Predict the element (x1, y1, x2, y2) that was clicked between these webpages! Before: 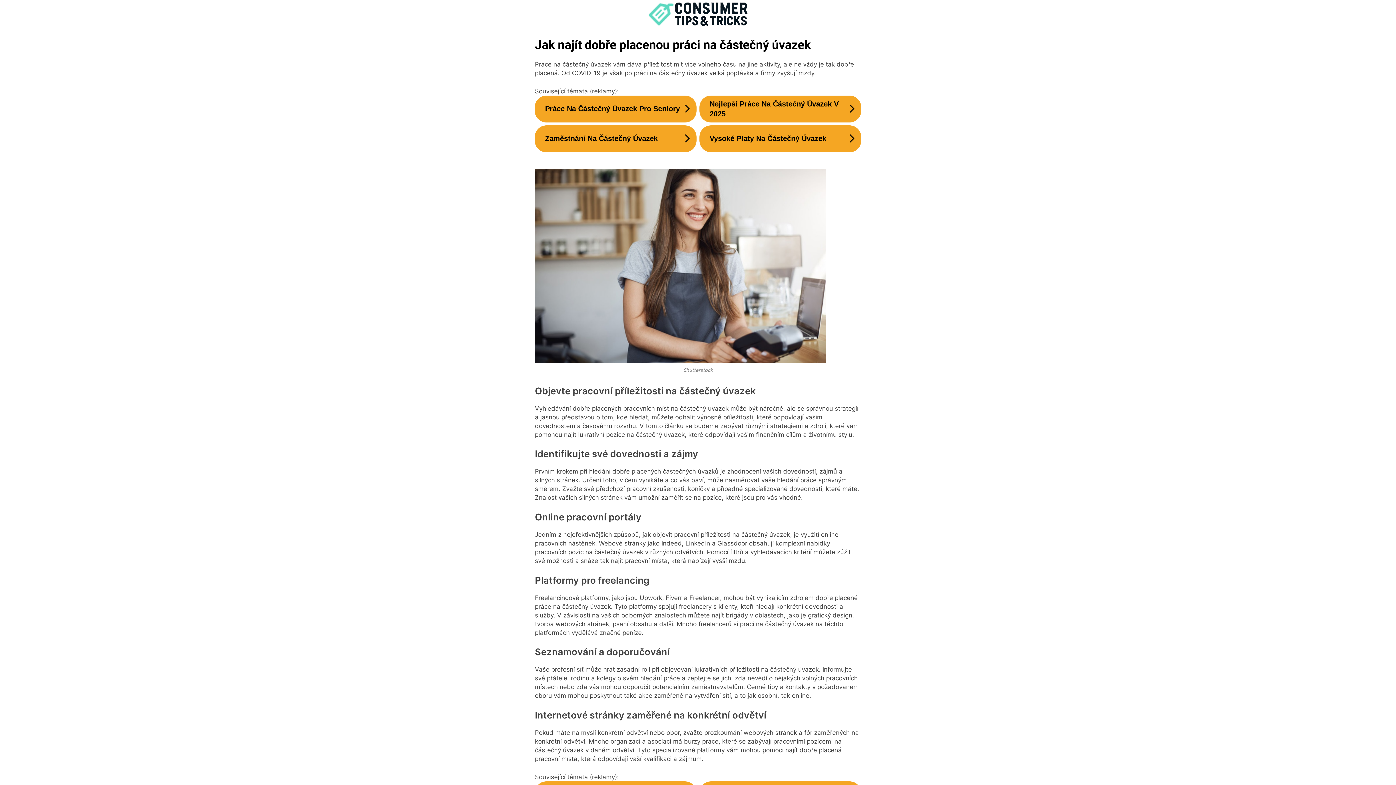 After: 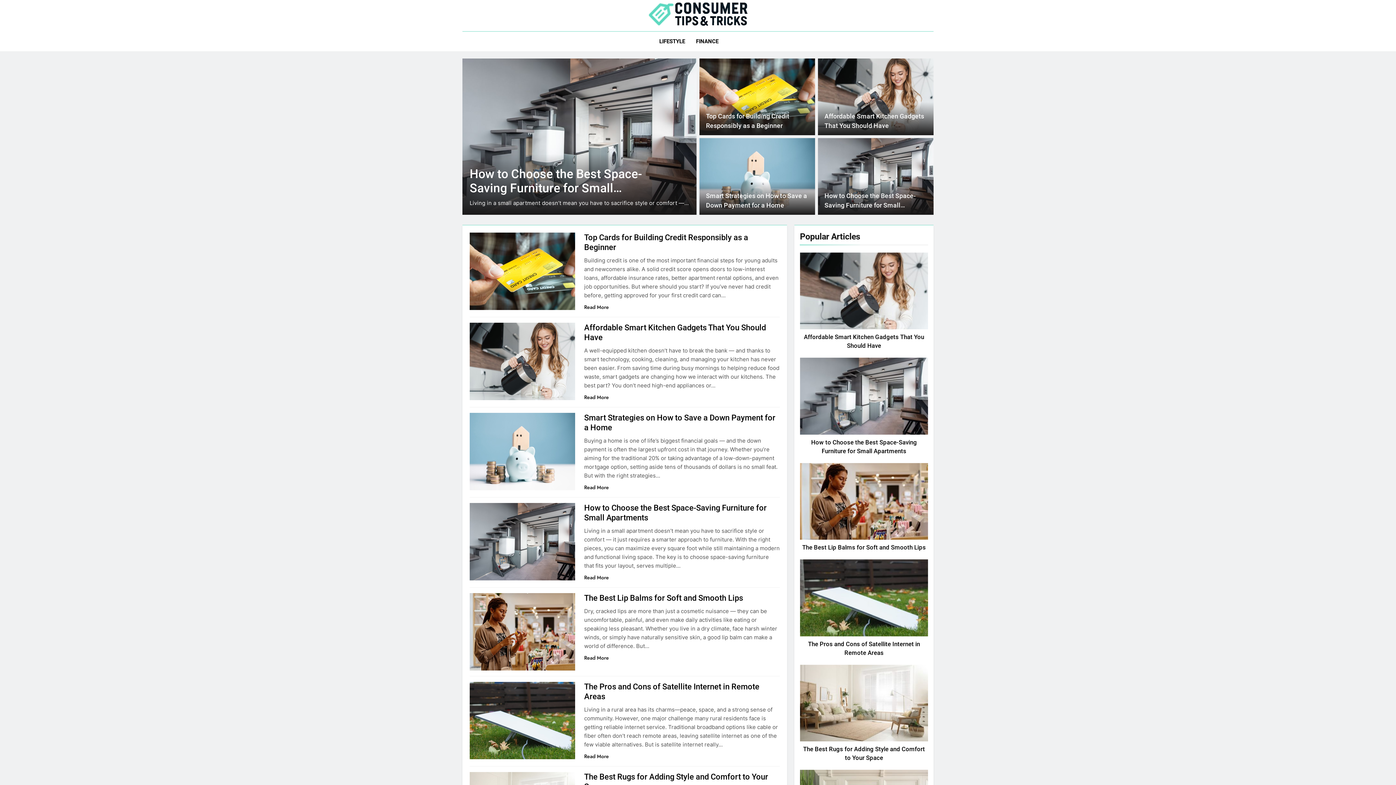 Action: bbox: (647, 1, 748, 29)